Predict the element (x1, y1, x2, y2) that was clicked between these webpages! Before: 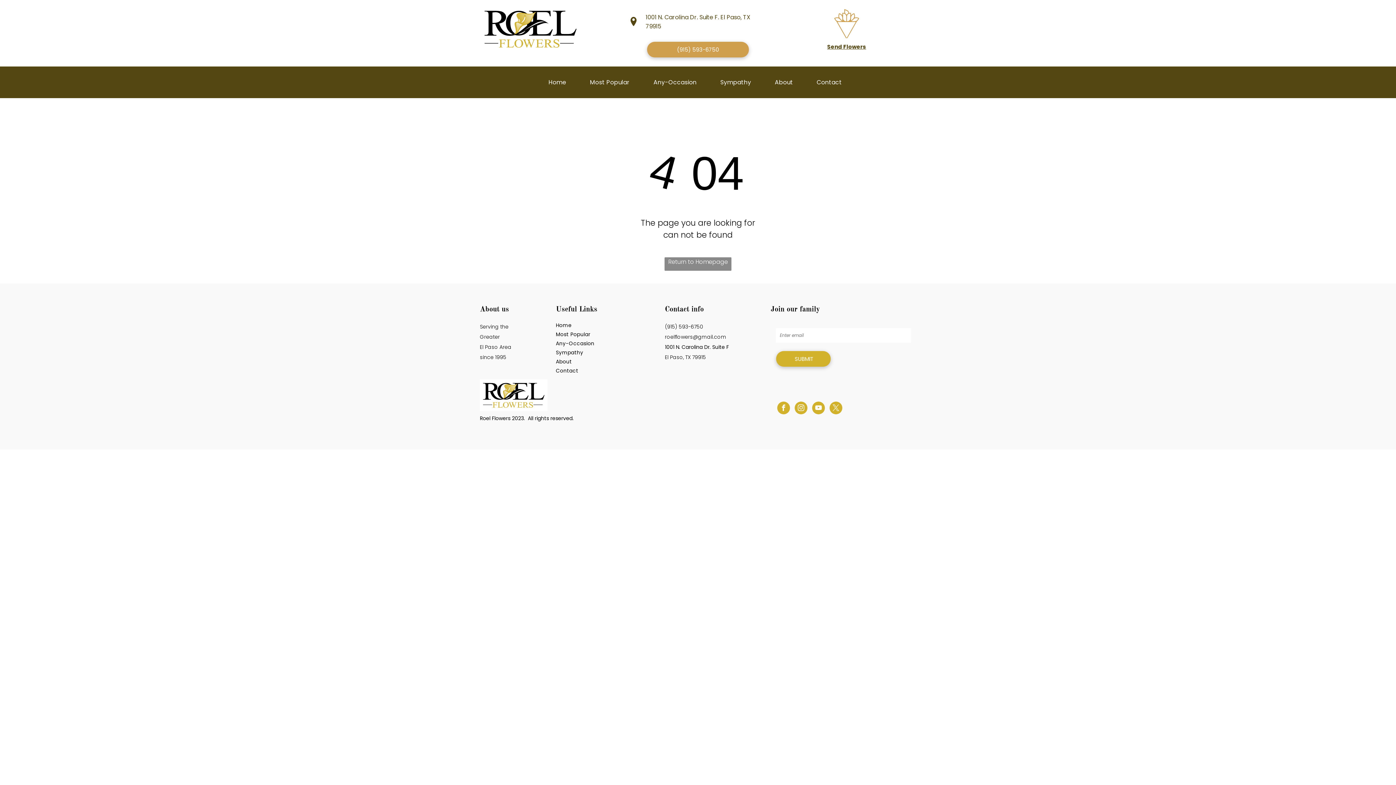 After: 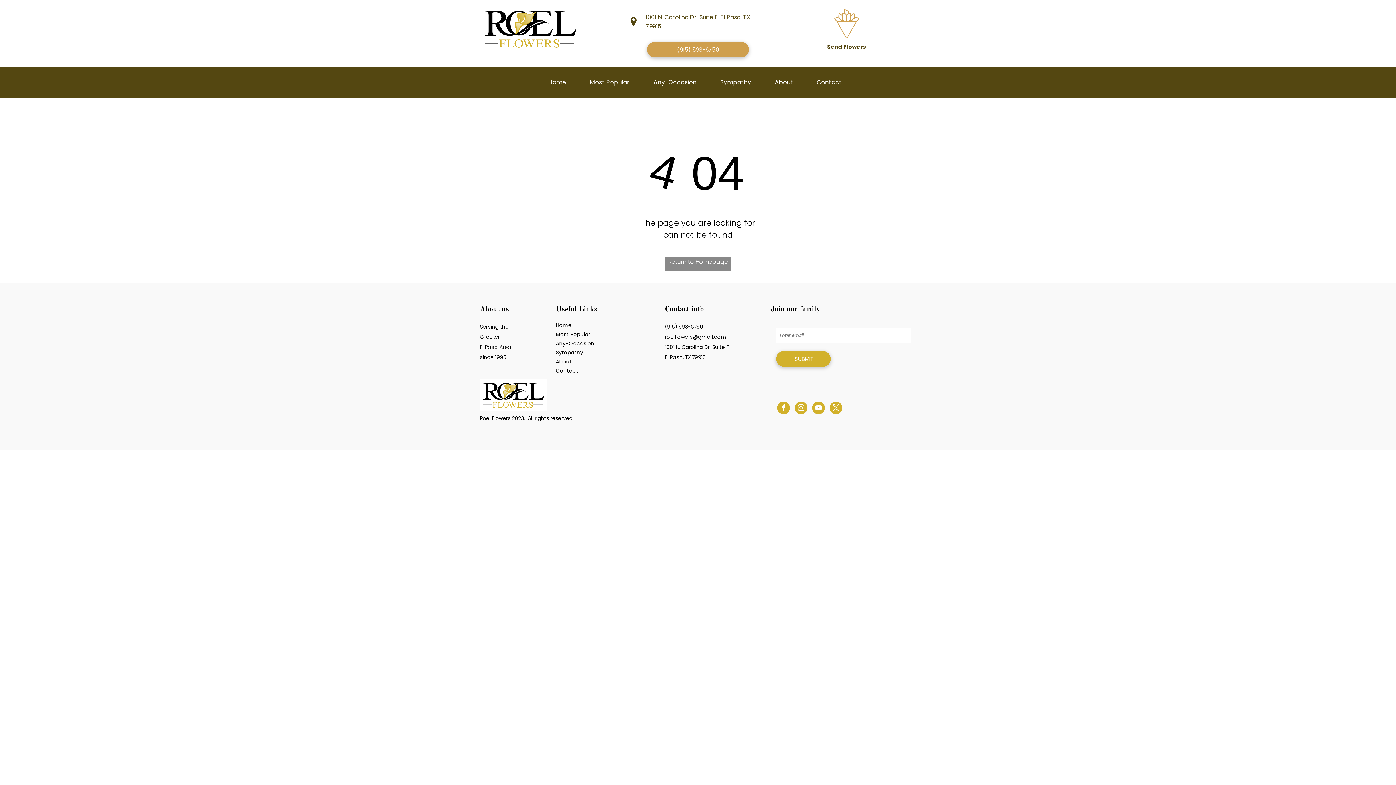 Action: bbox: (829, 401, 842, 416) label: twitter